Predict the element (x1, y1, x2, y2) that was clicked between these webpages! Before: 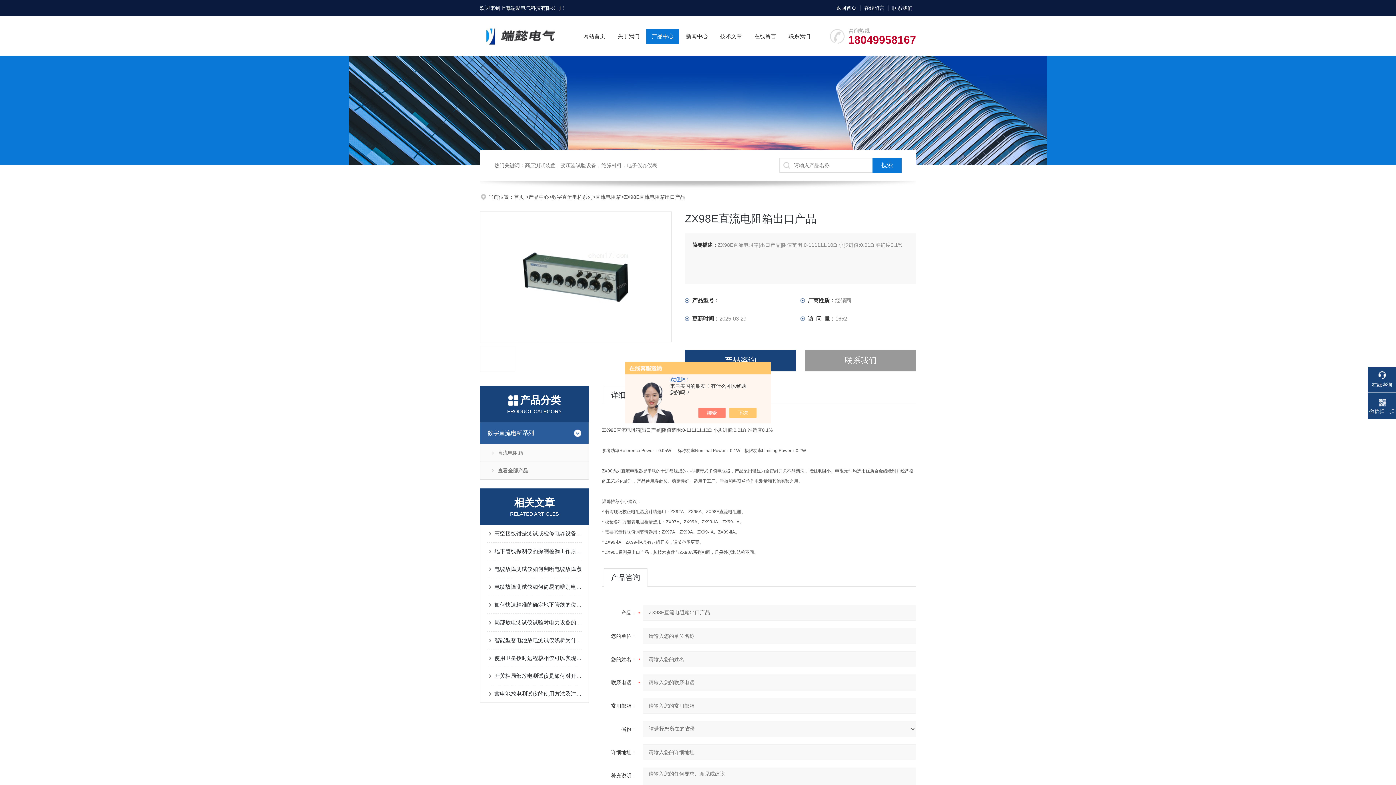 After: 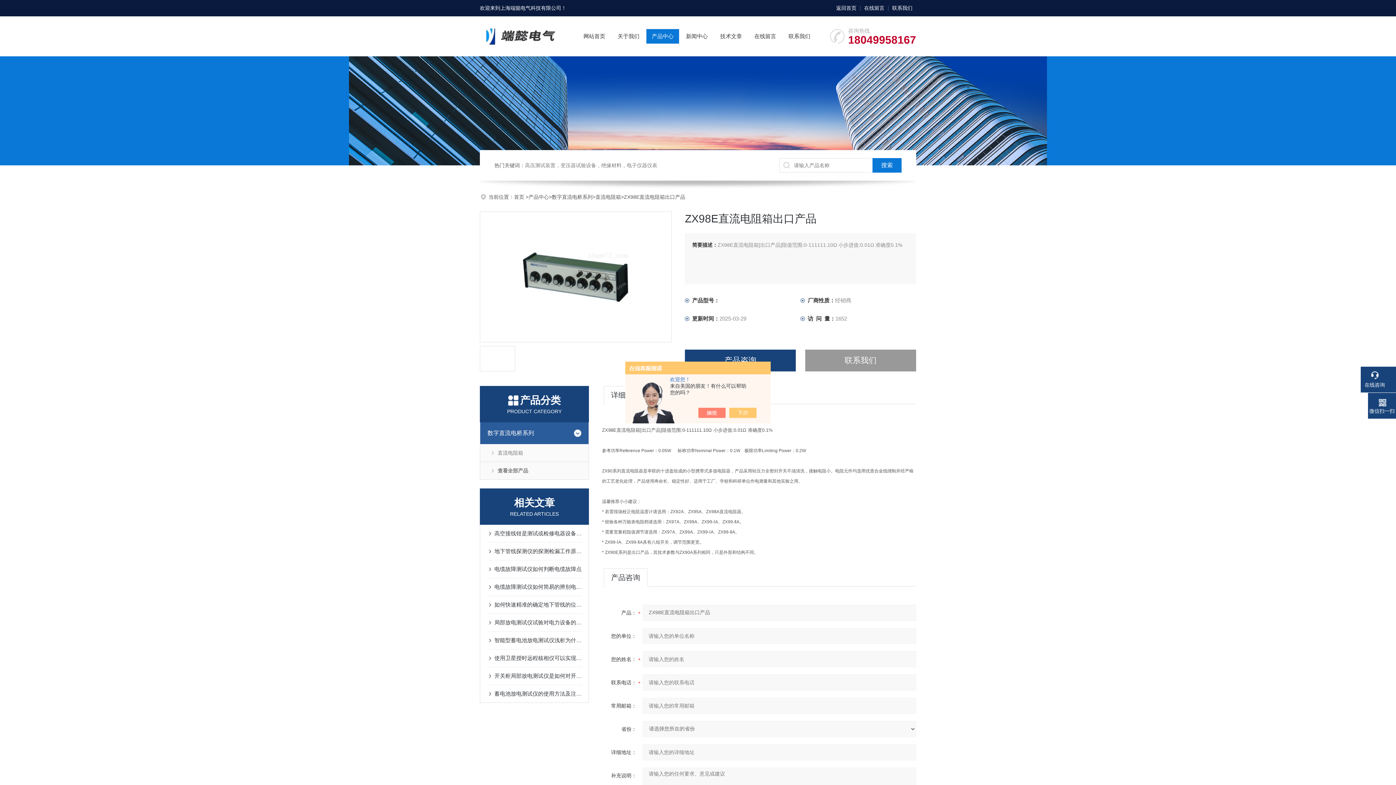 Action: label: 在线咨询 bbox: (1368, 371, 1396, 388)